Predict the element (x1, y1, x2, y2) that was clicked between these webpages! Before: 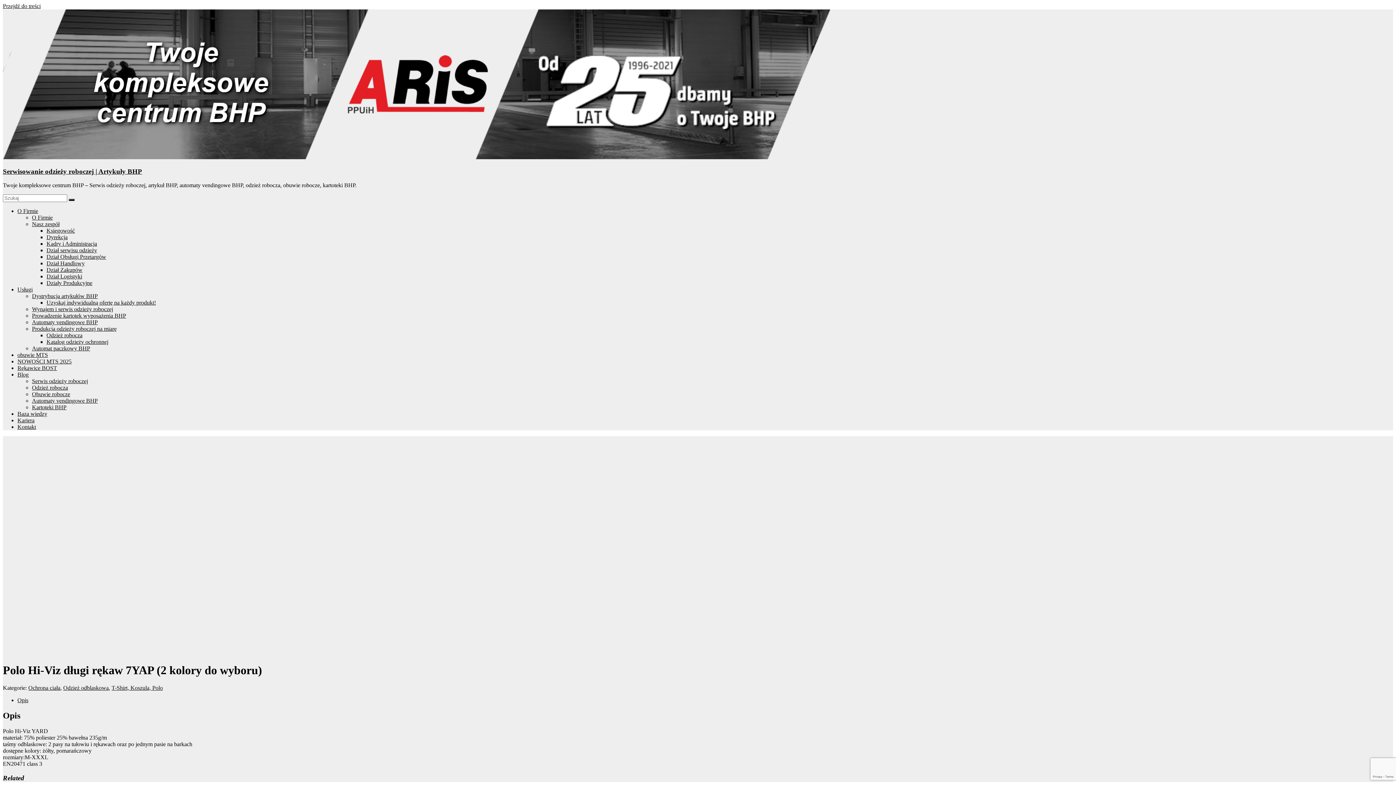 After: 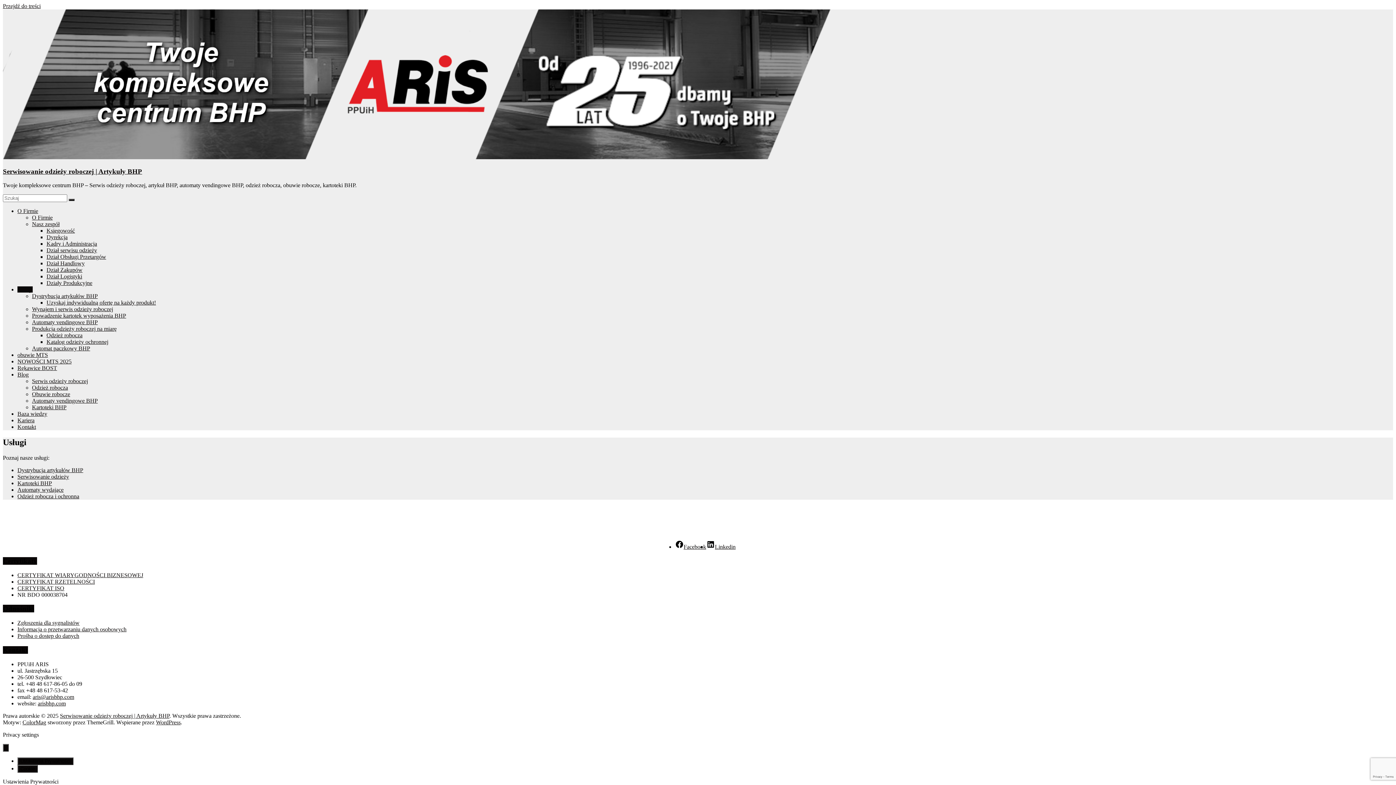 Action: bbox: (17, 286, 32, 292) label: Usługi